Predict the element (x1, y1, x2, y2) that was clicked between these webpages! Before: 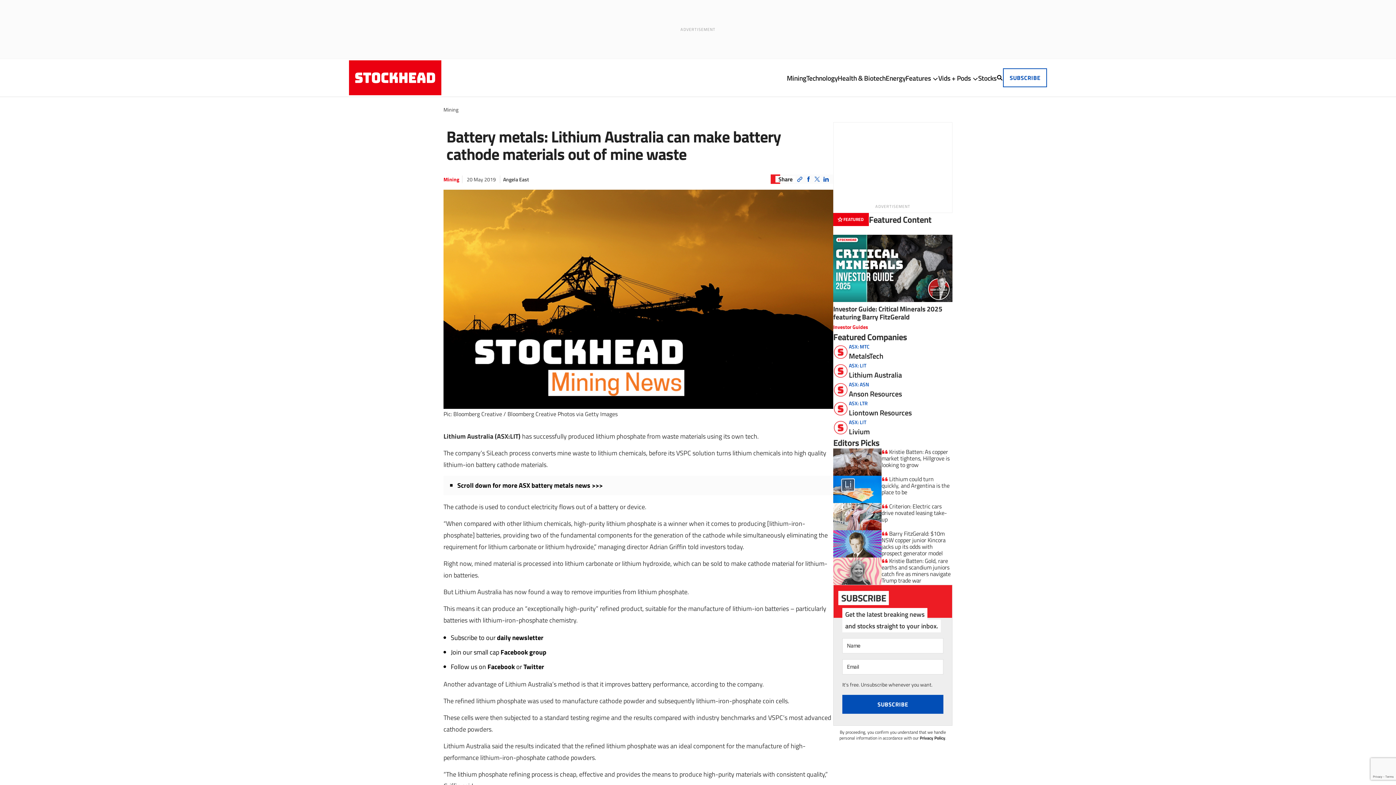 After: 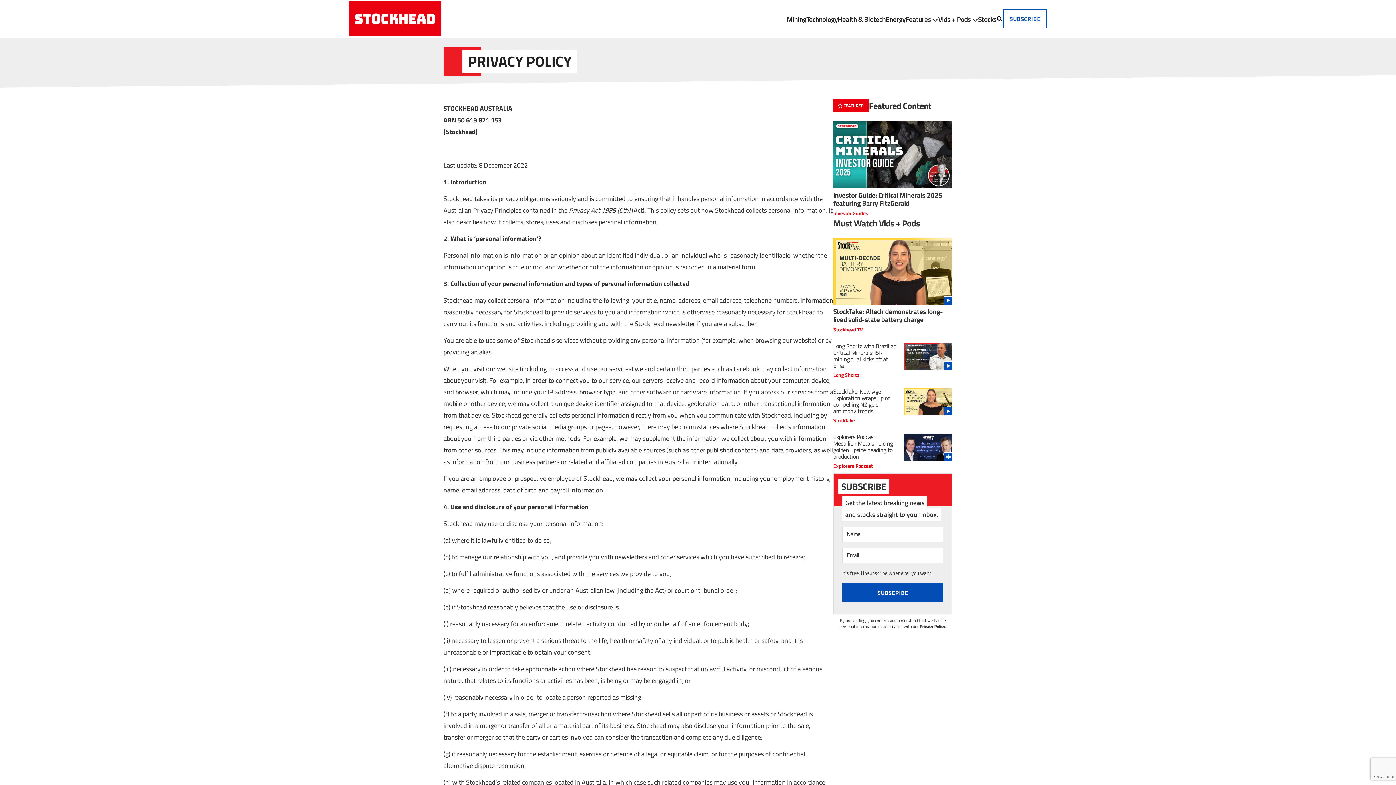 Action: label: Privacy Policy bbox: (920, 734, 945, 741)